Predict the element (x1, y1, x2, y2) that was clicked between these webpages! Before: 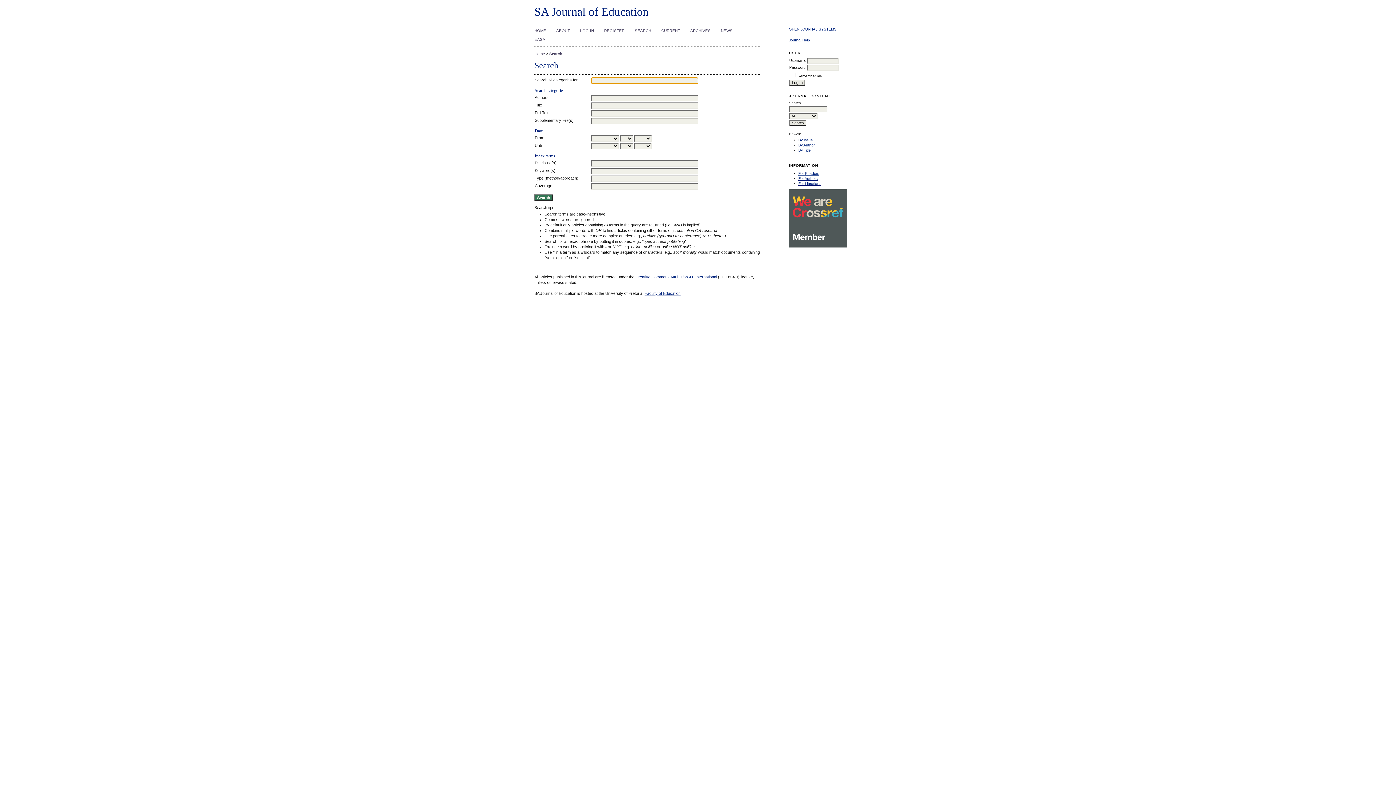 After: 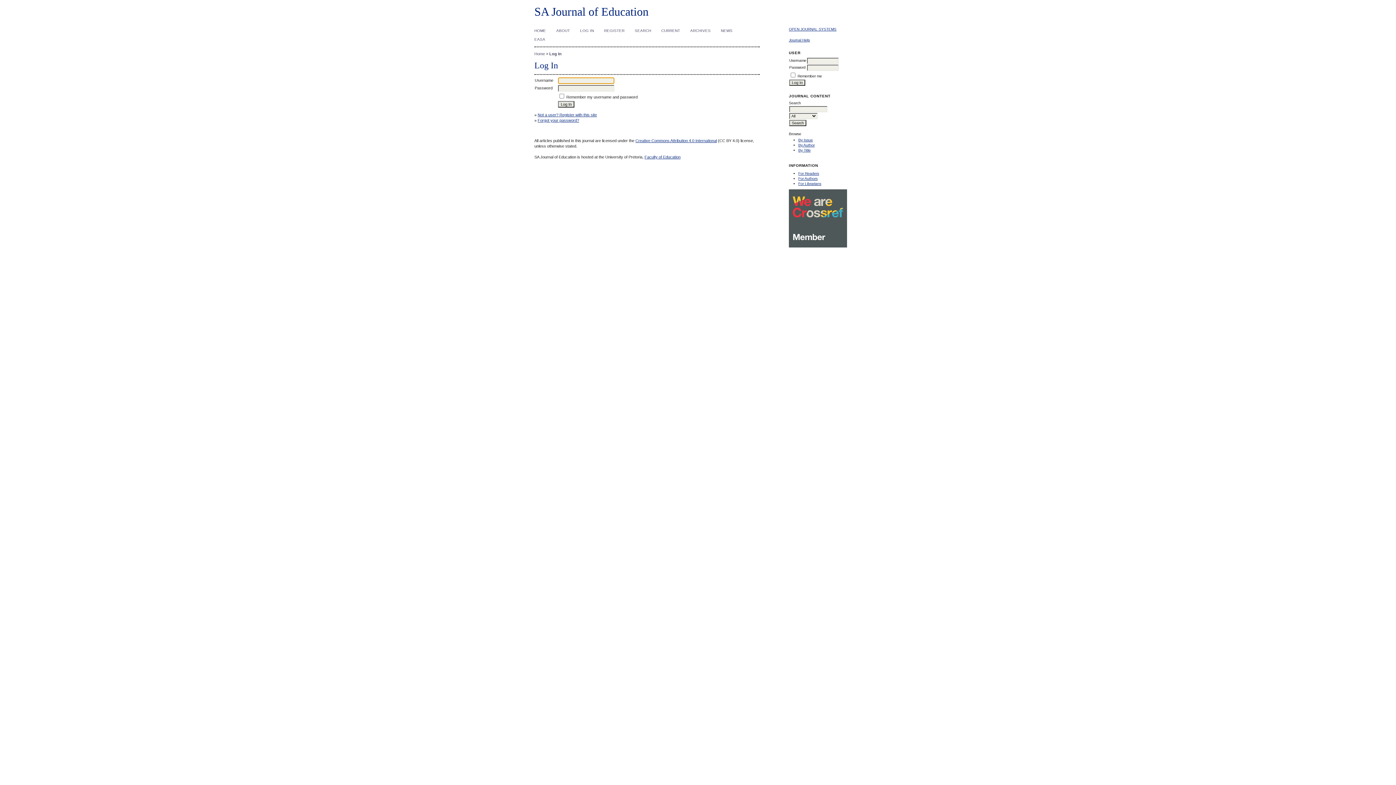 Action: bbox: (580, 28, 594, 32) label: LOG IN